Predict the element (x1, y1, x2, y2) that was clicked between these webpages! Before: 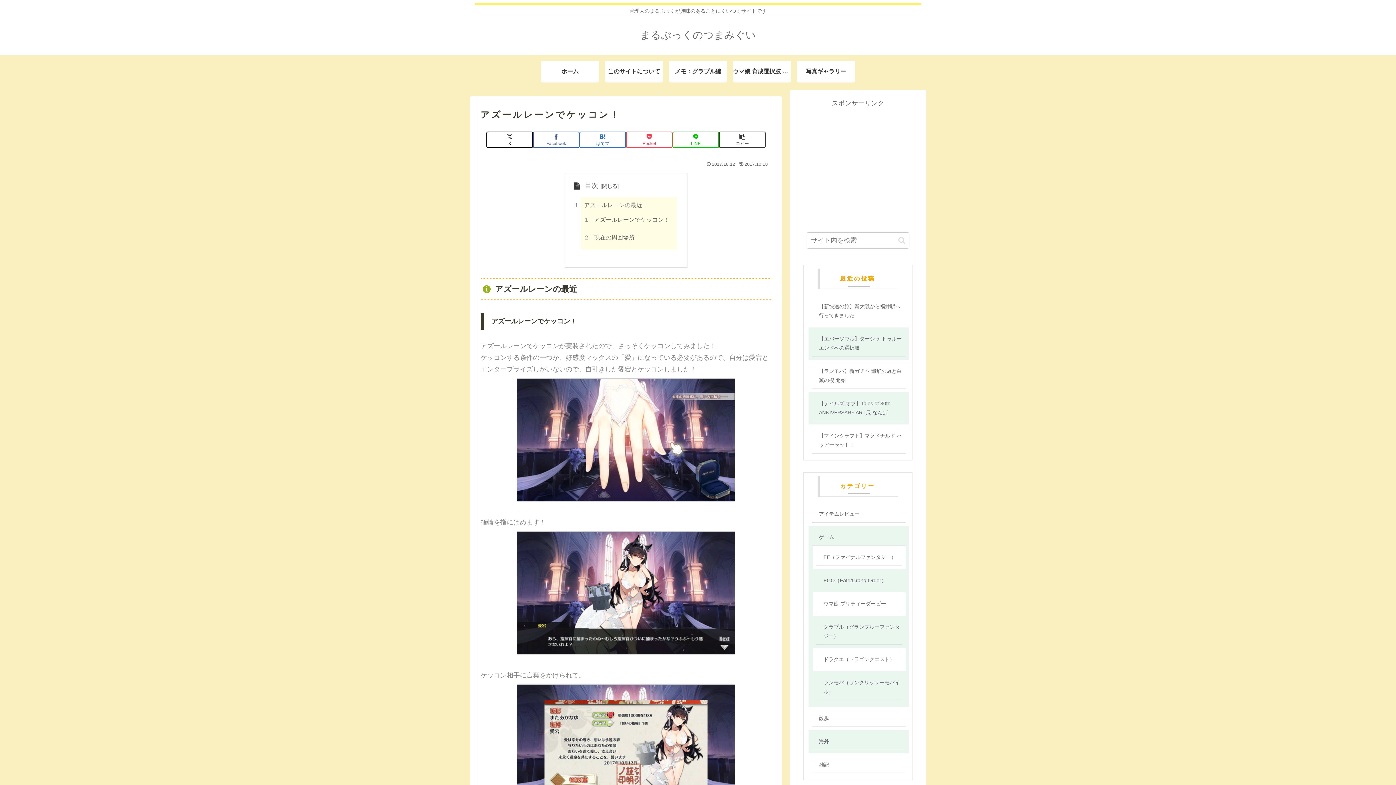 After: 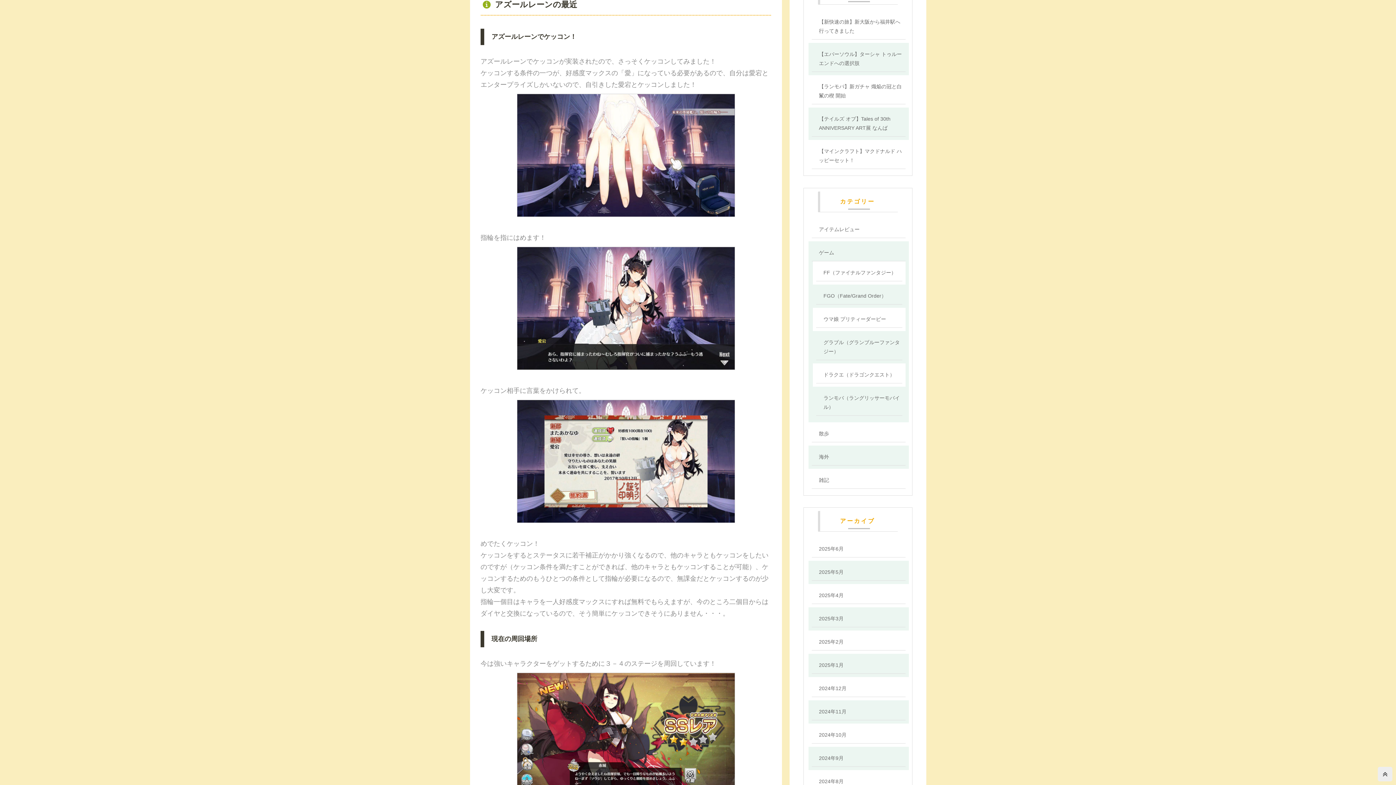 Action: bbox: (584, 201, 642, 208) label: アズールレーンの最近